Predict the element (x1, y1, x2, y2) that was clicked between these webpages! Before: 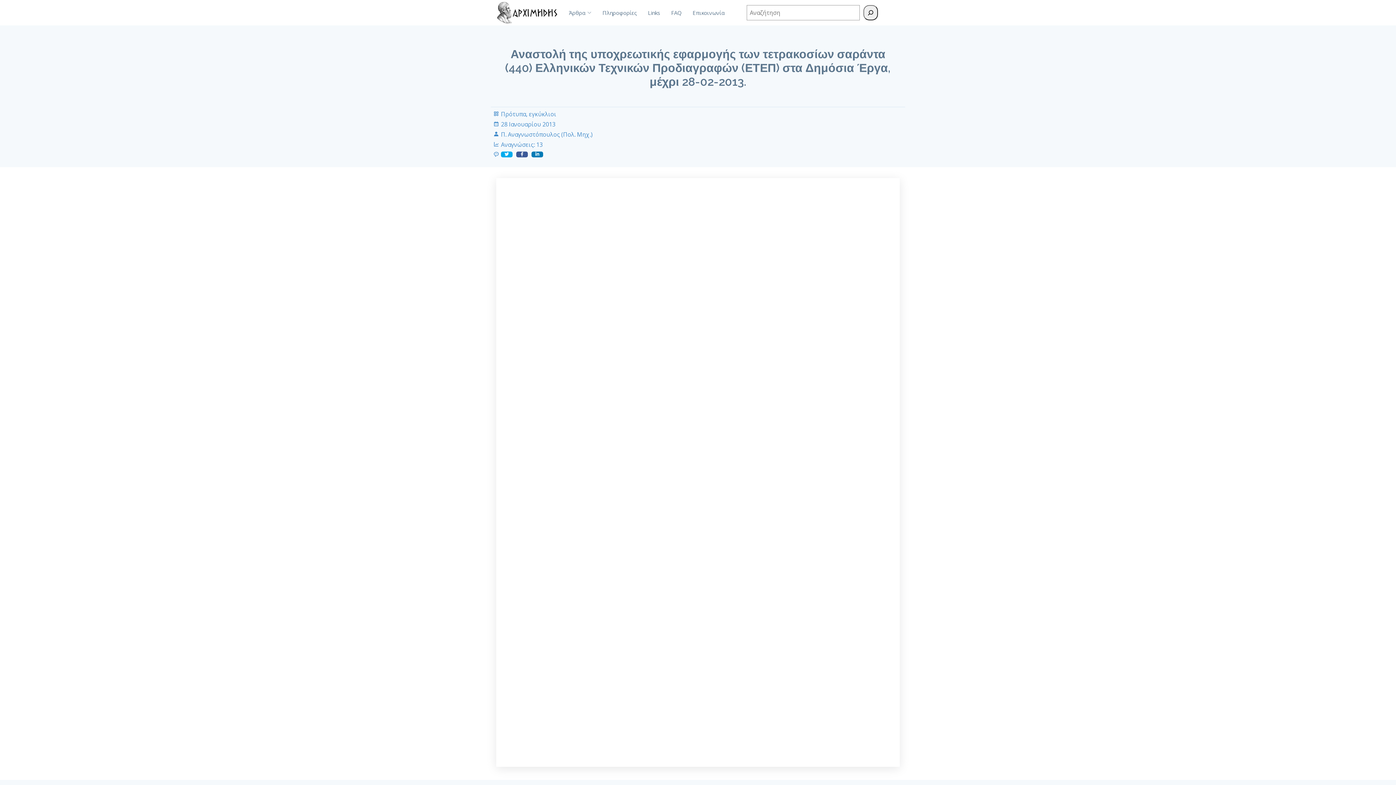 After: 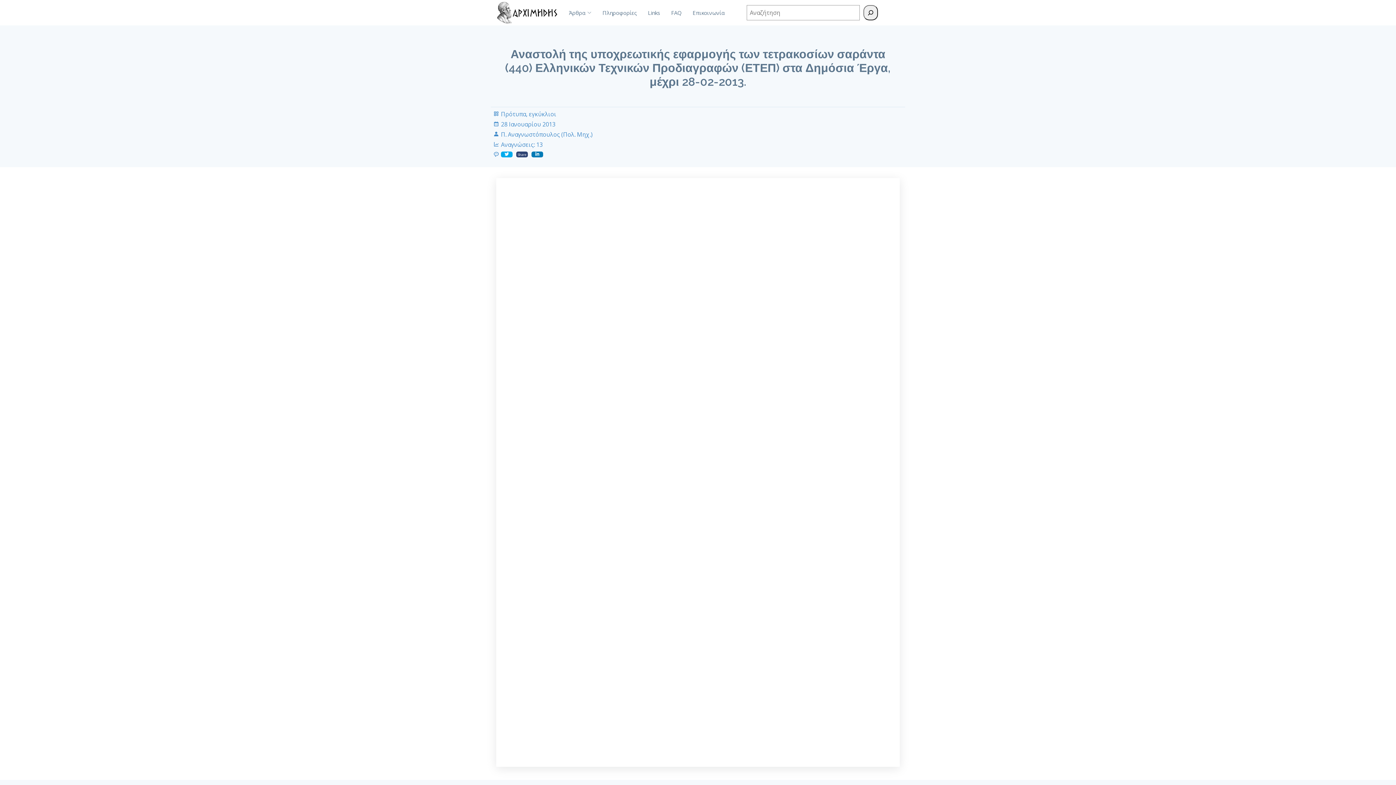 Action: bbox: (516, 151, 528, 157)